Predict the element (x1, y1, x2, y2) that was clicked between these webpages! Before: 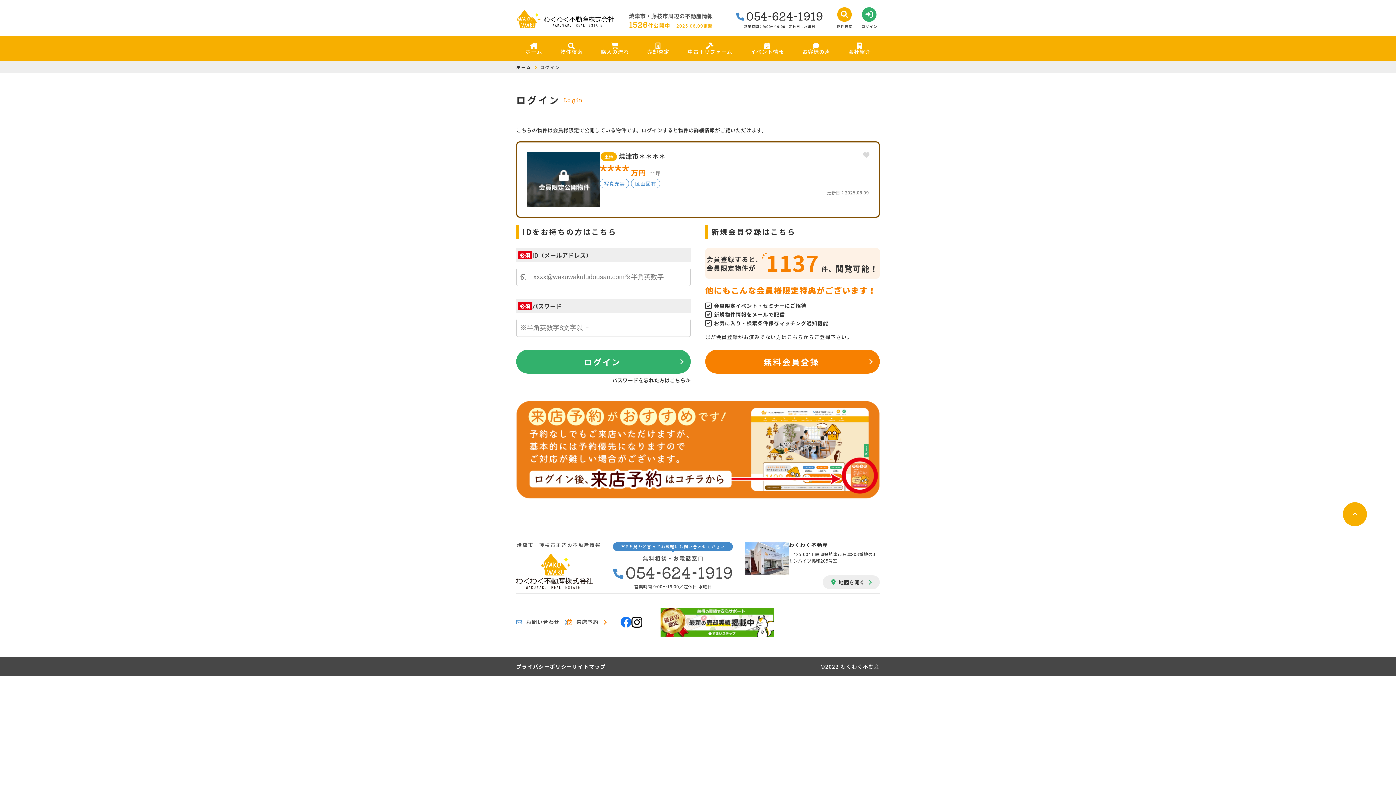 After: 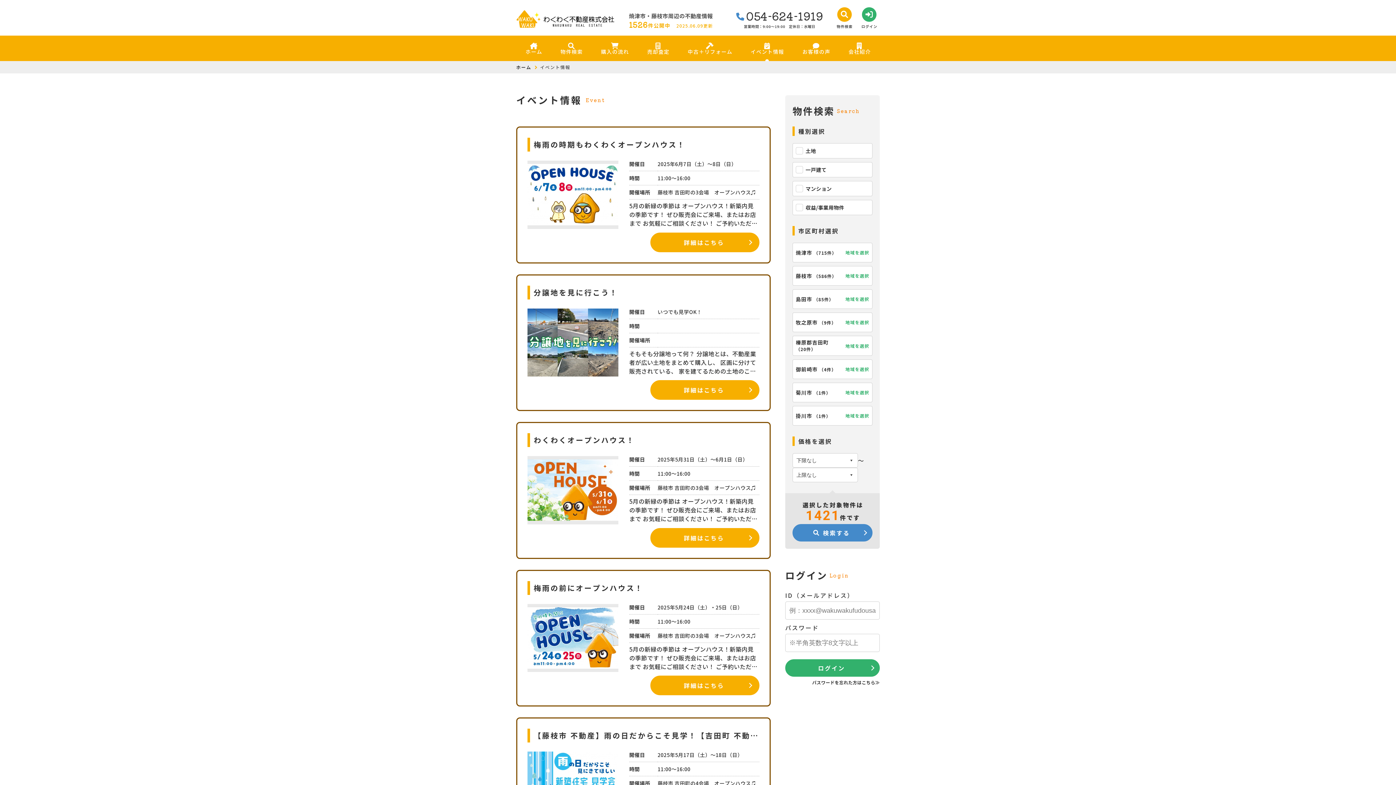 Action: label: イベント情報 bbox: (750, 35, 784, 61)